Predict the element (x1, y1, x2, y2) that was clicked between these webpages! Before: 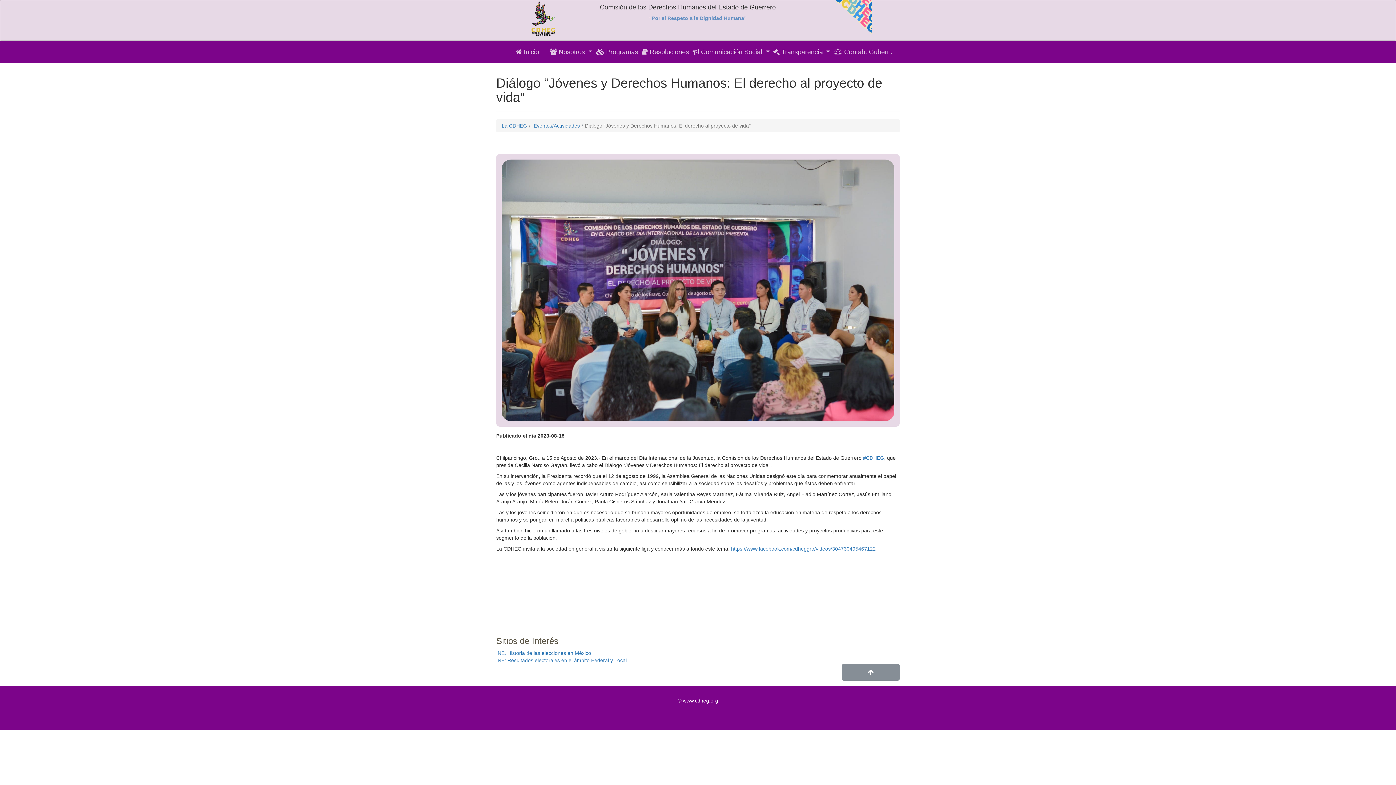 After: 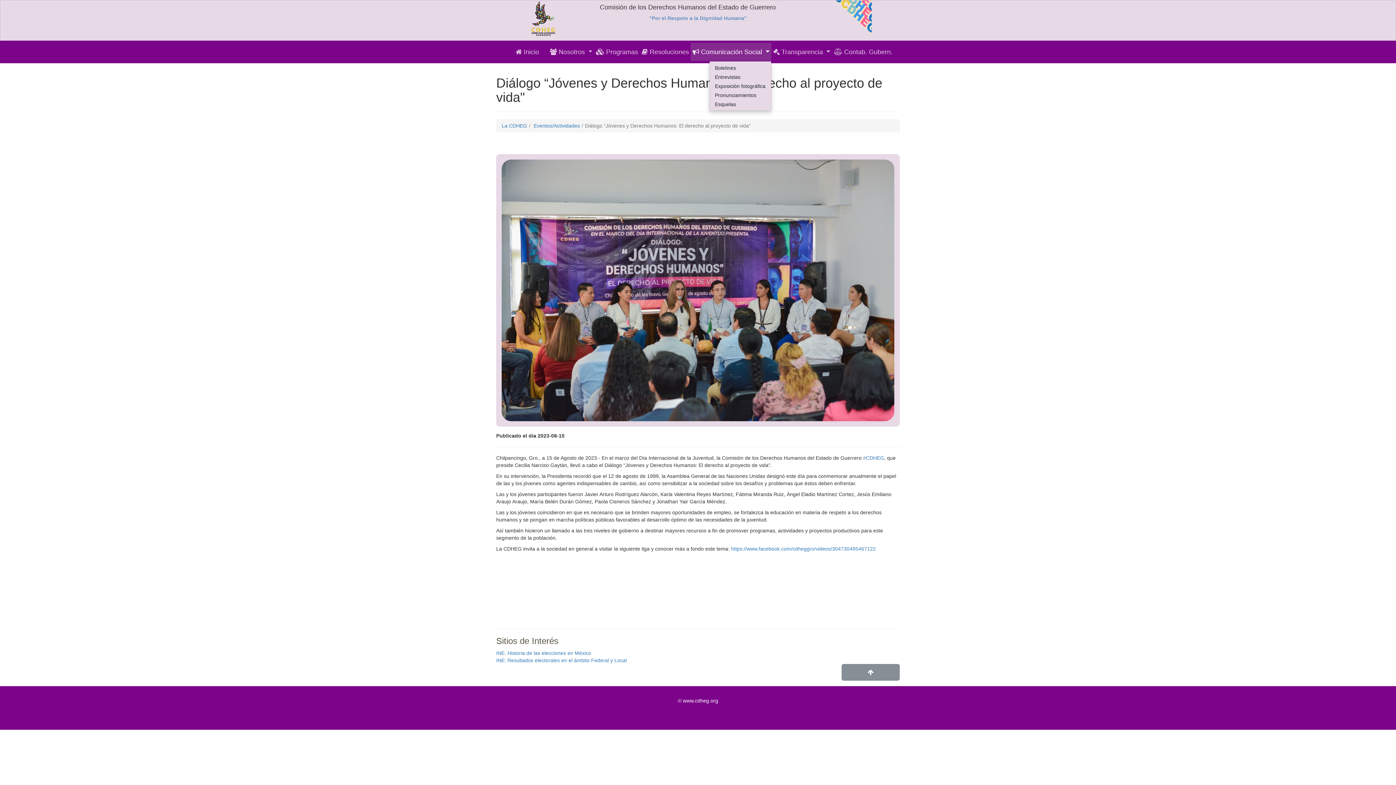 Action: bbox: (691, 42, 771, 61) label:  Comunicación Social 